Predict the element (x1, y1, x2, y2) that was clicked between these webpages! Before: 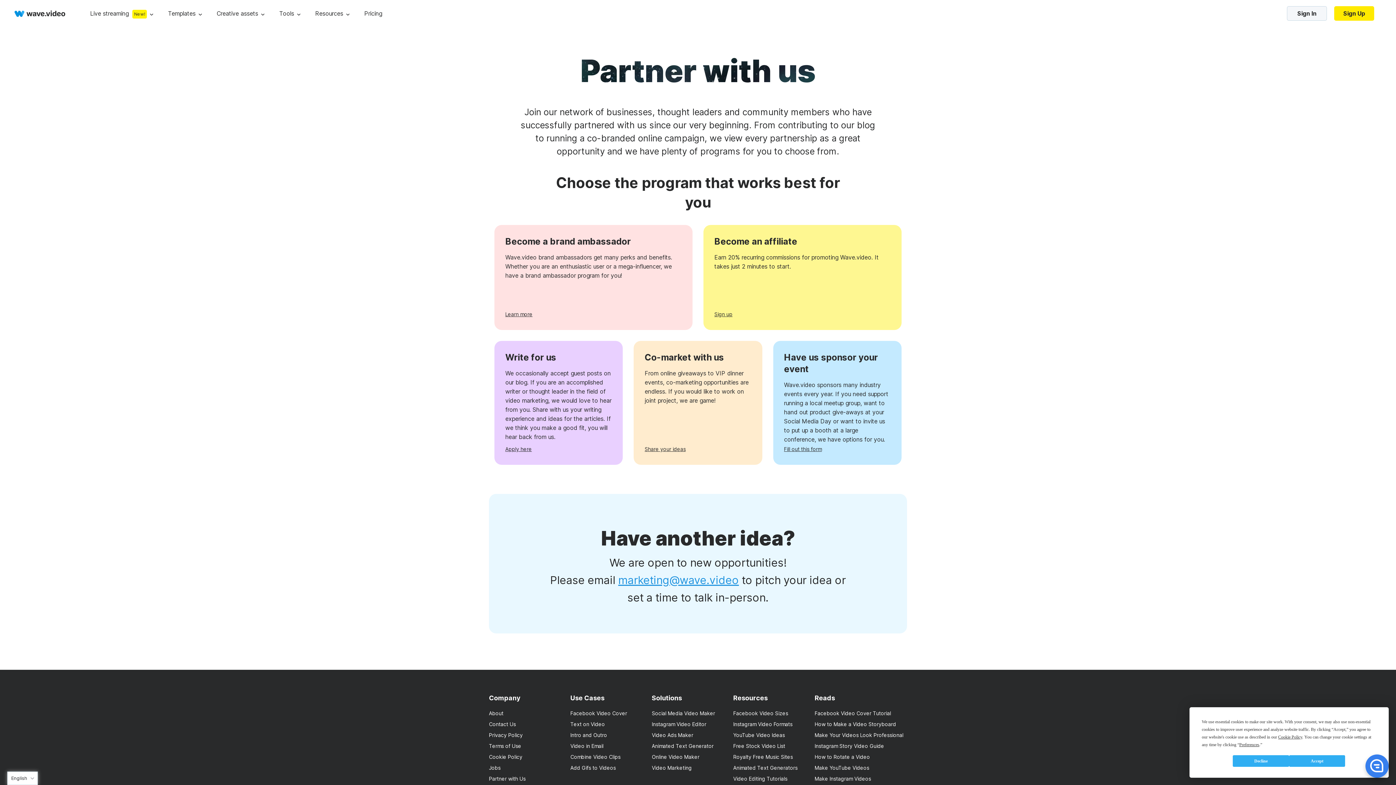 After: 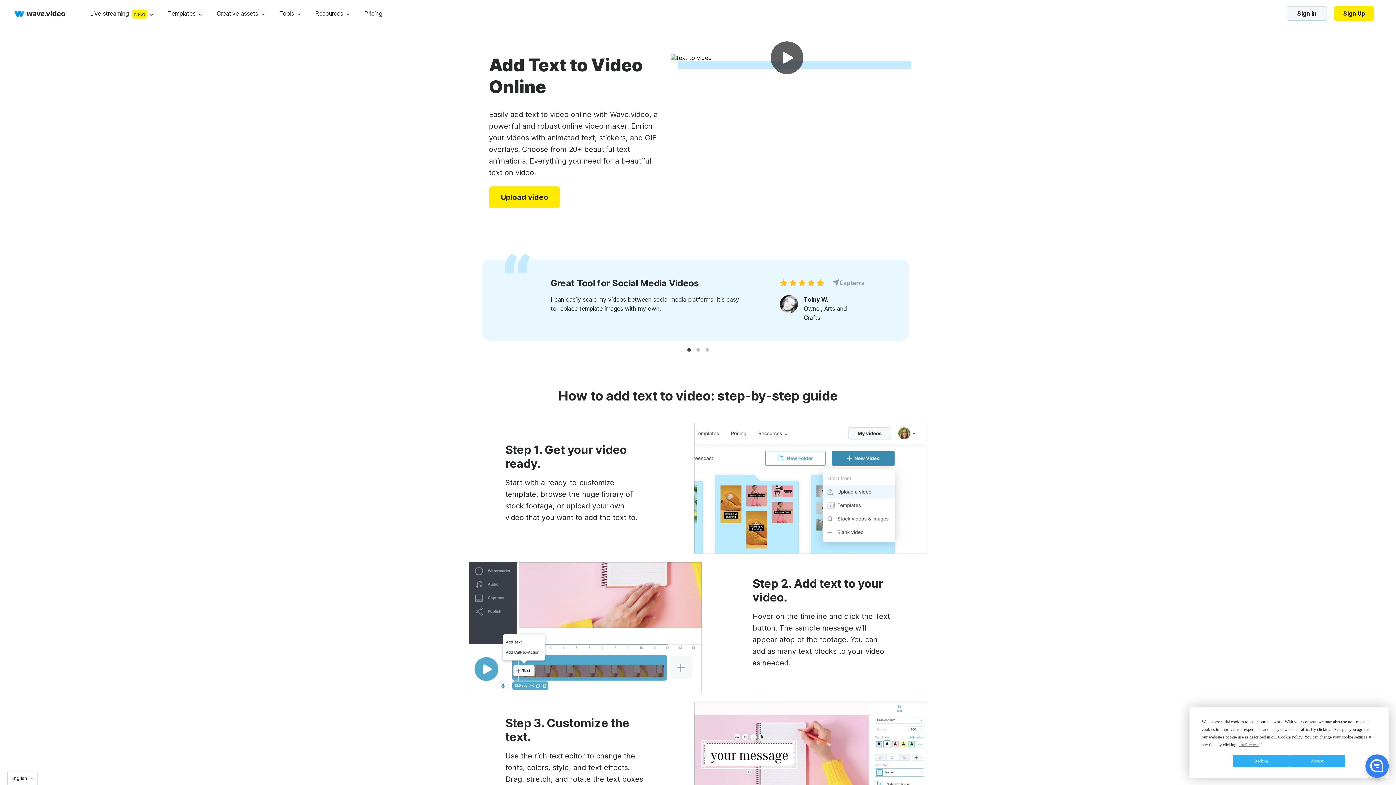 Action: label: Text on Video bbox: (570, 721, 605, 727)